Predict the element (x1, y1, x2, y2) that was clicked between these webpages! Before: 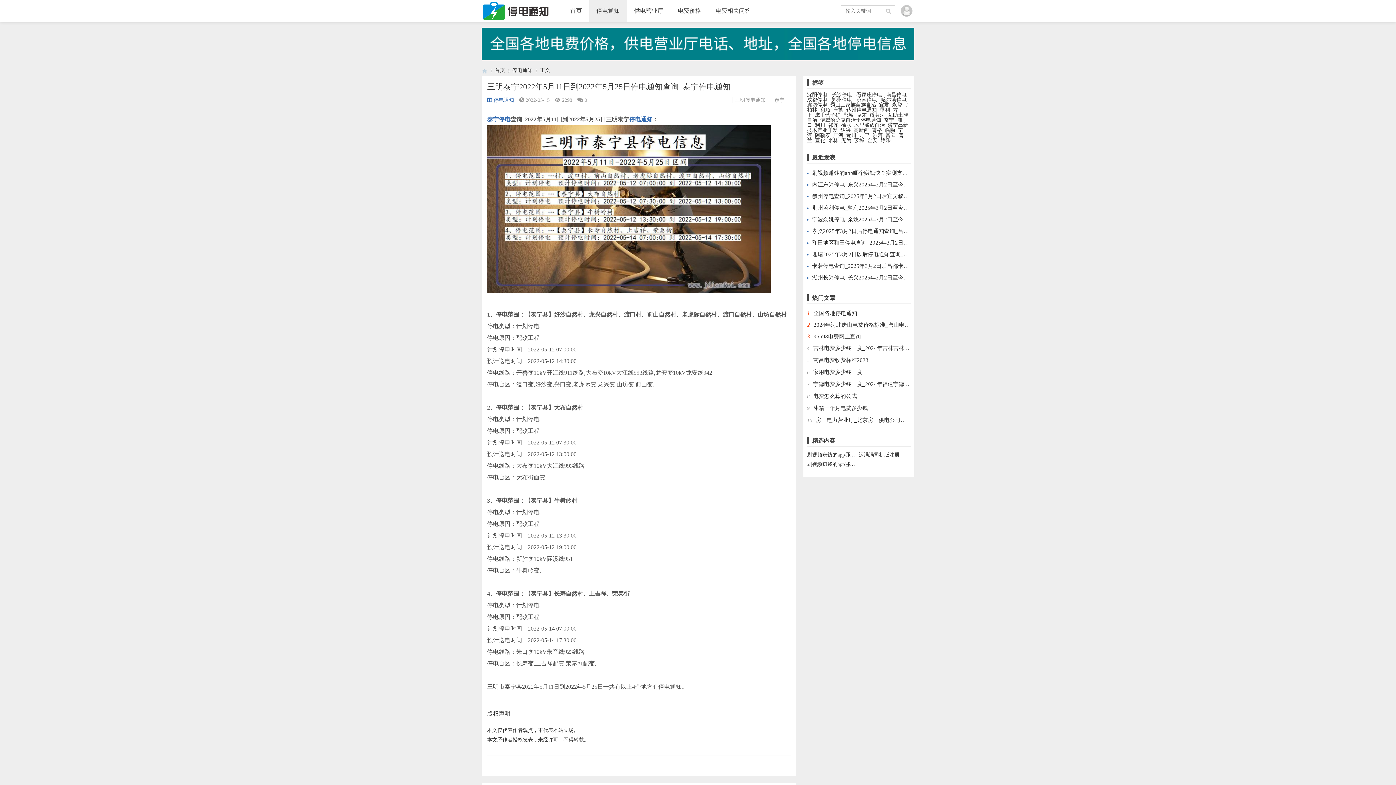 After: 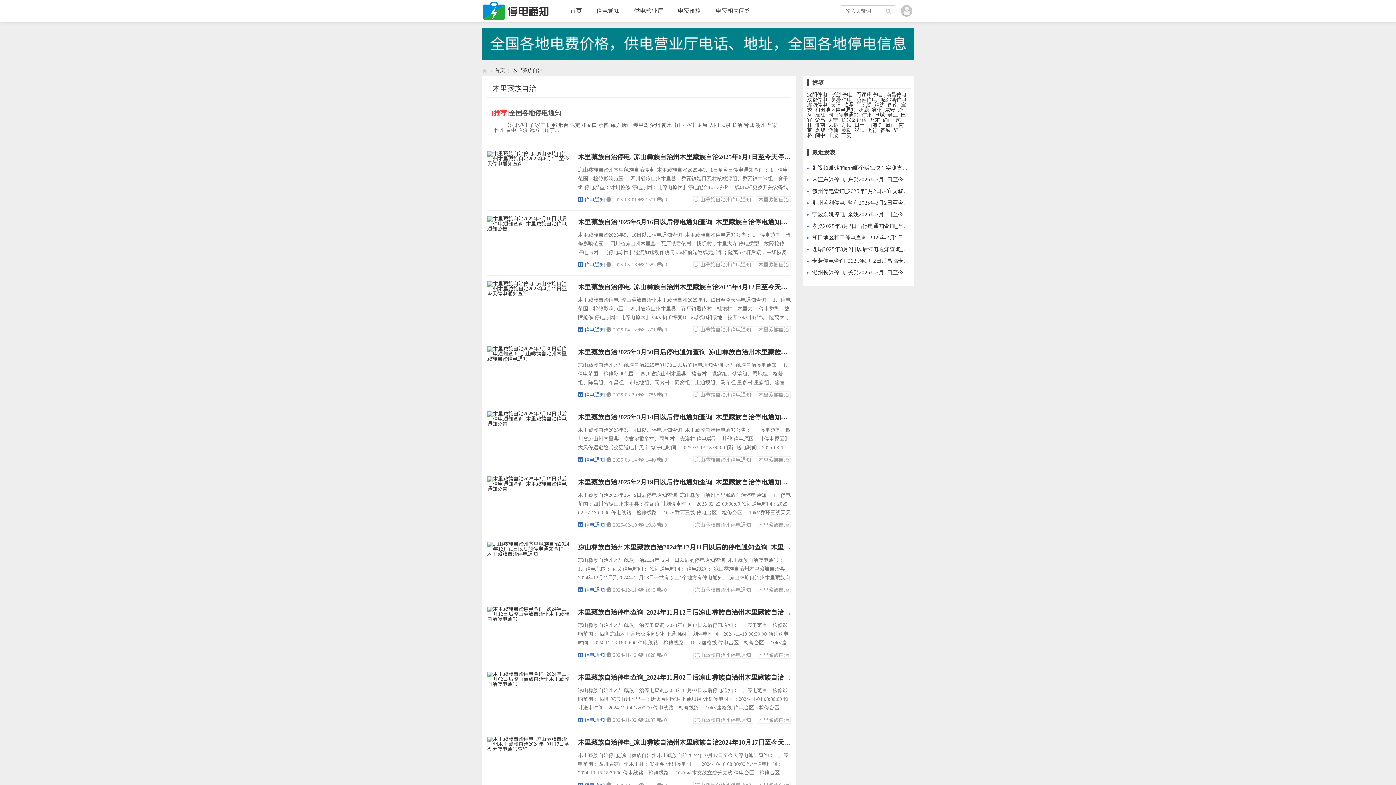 Action: label: 木里藏族自治 bbox: (854, 122, 885, 128)